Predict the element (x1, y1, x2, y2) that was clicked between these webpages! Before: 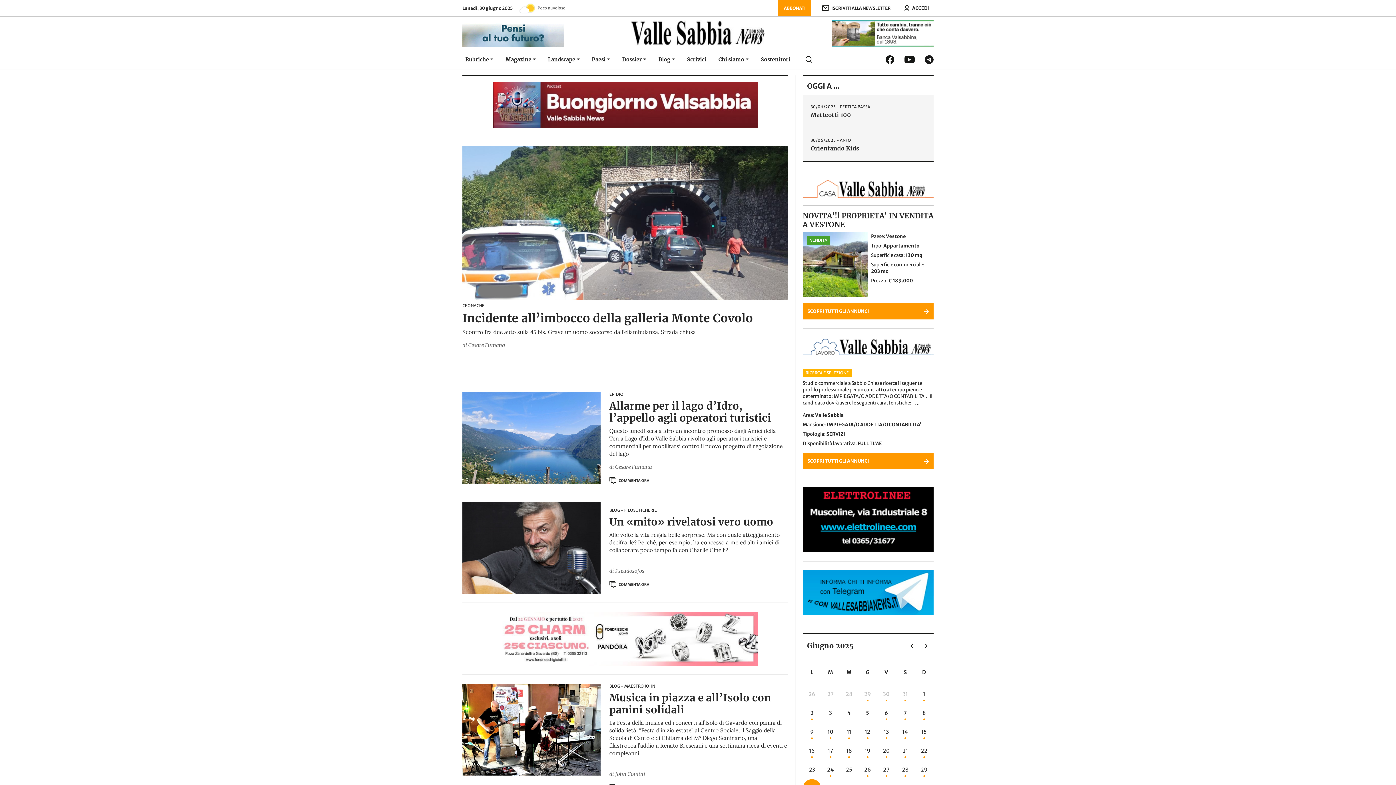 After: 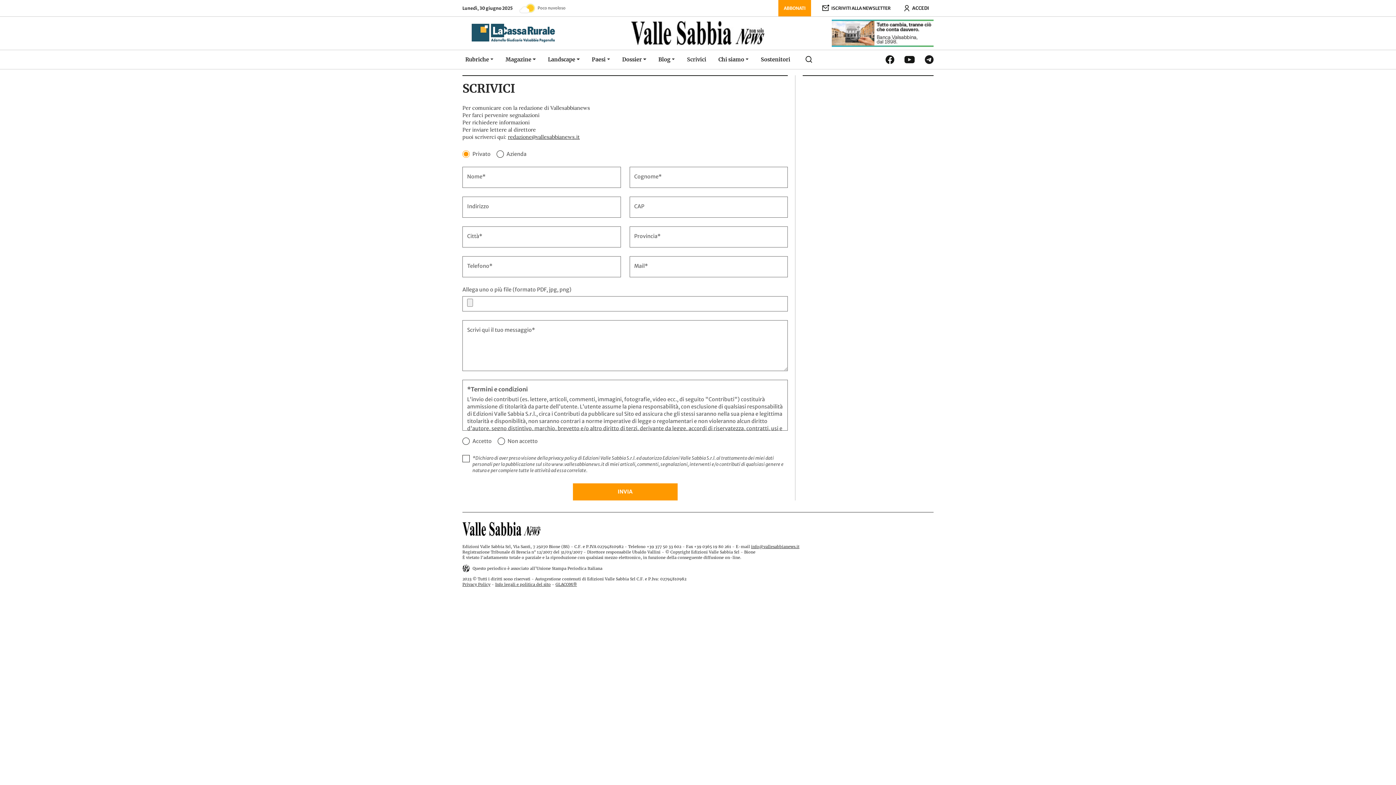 Action: label: Scrivici bbox: (684, 50, 709, 68)